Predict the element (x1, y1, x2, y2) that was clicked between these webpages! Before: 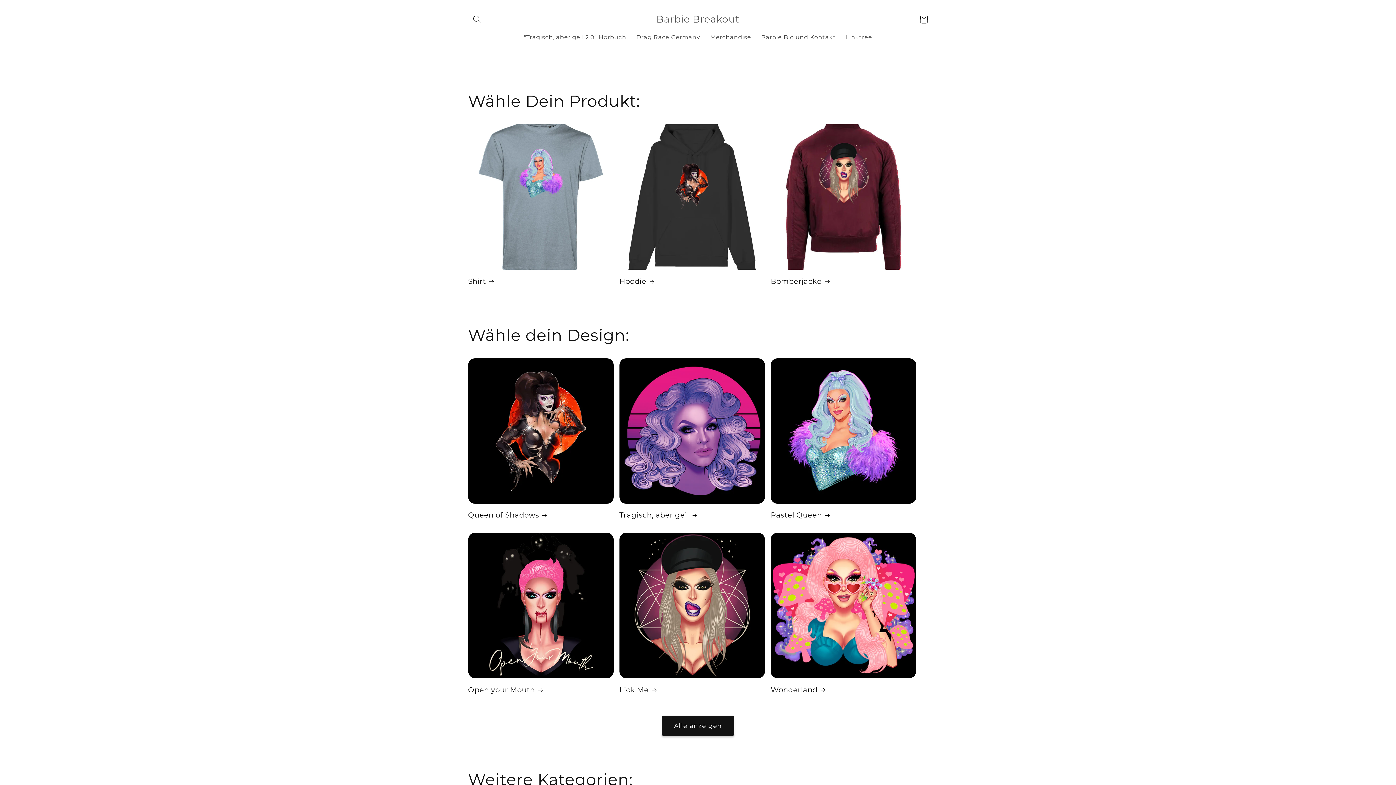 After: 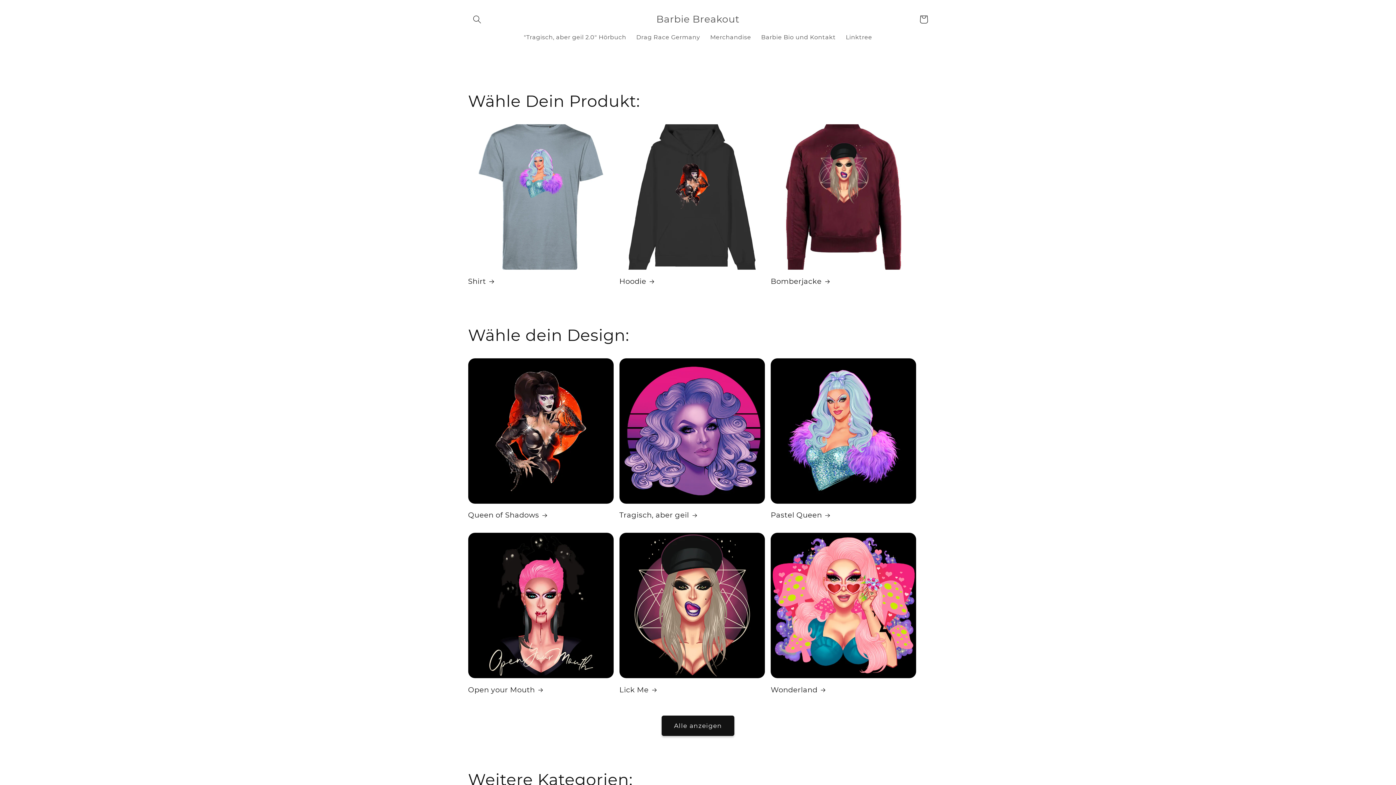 Action: label: Barbie Breakout bbox: (653, 11, 742, 27)